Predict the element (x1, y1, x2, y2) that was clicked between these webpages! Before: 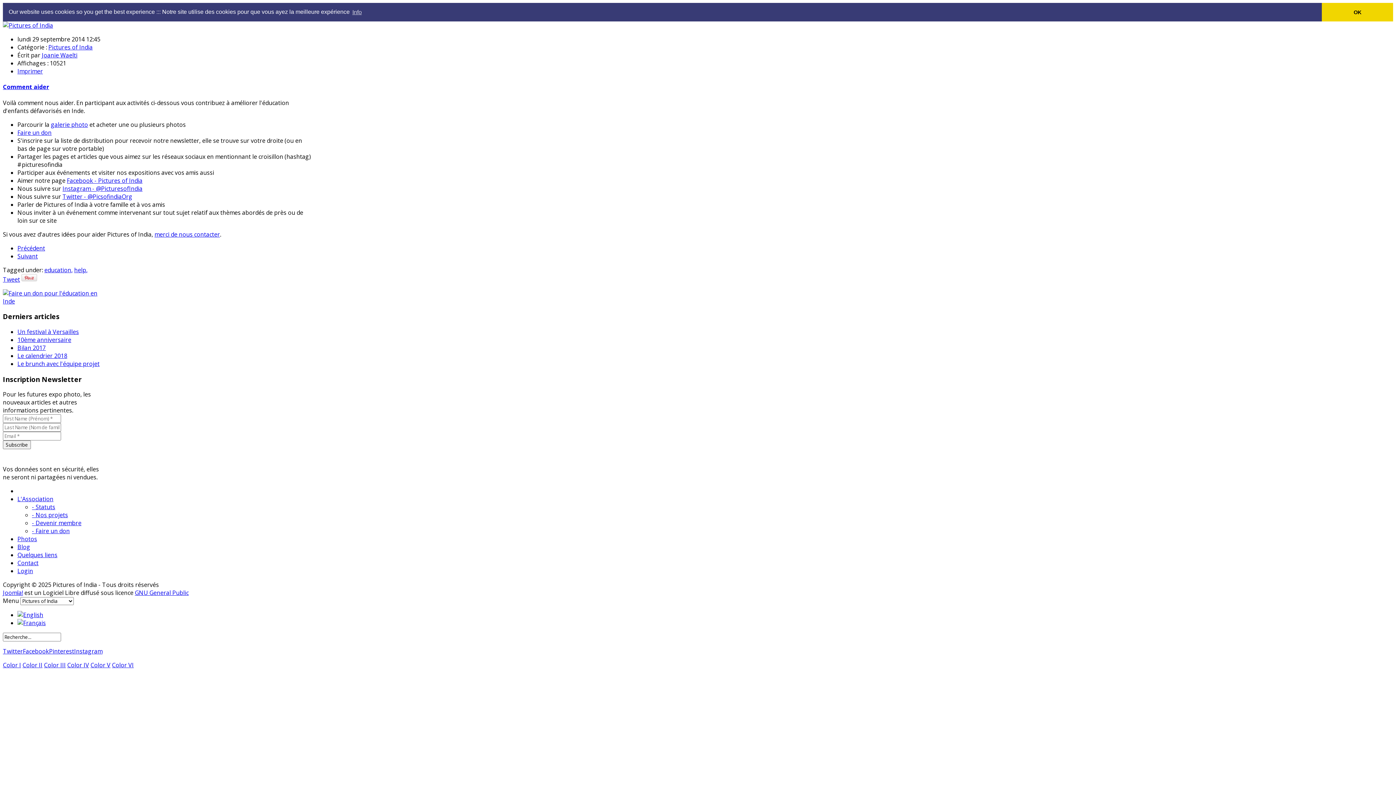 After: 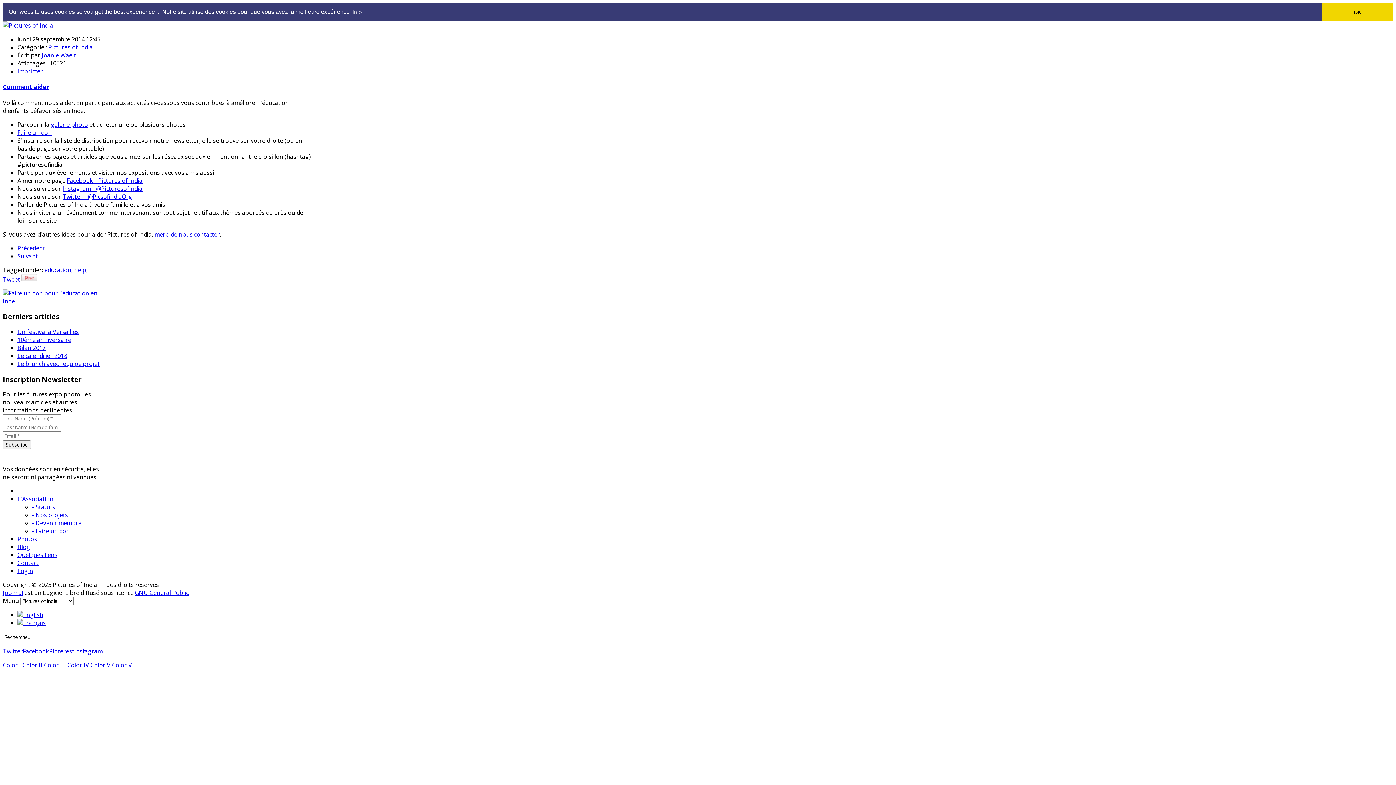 Action: label: Color III bbox: (44, 661, 65, 669)